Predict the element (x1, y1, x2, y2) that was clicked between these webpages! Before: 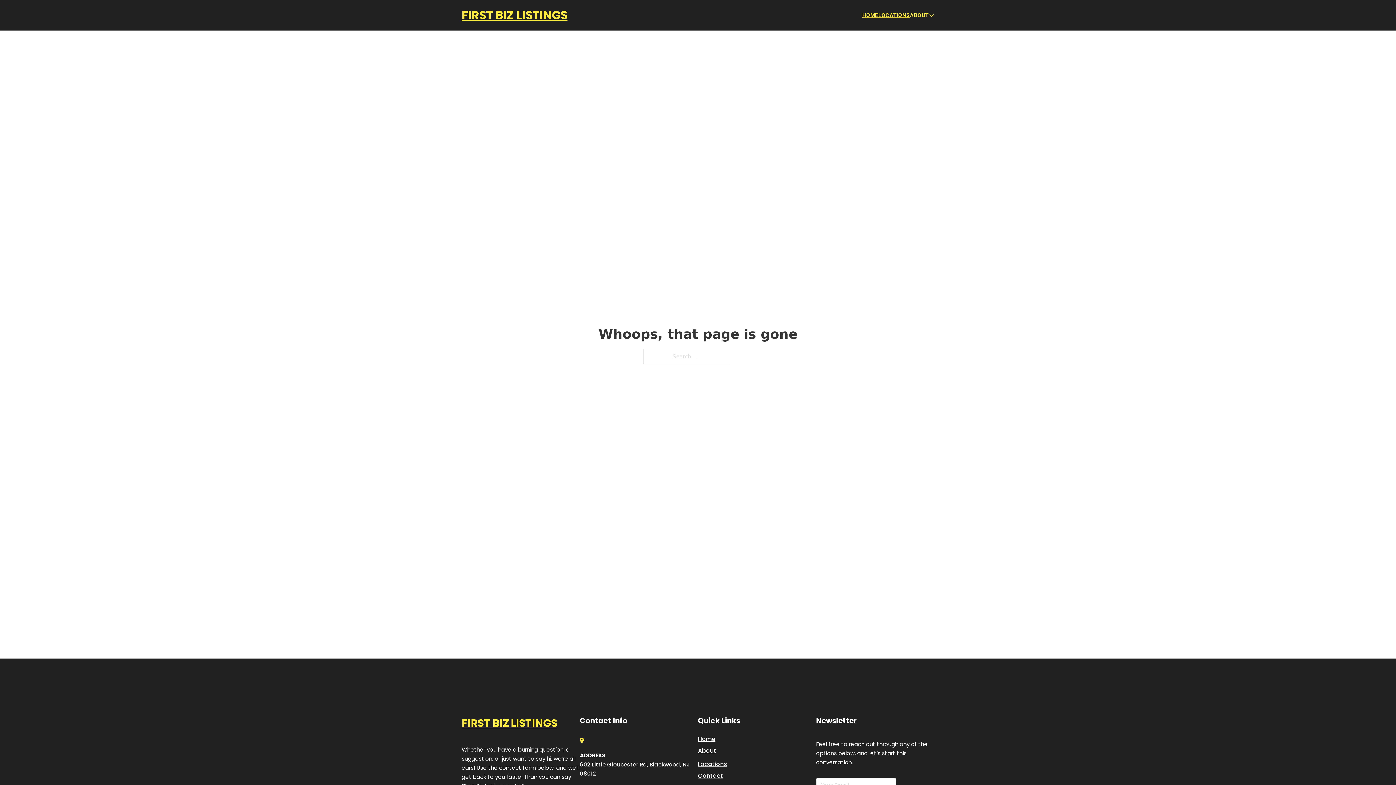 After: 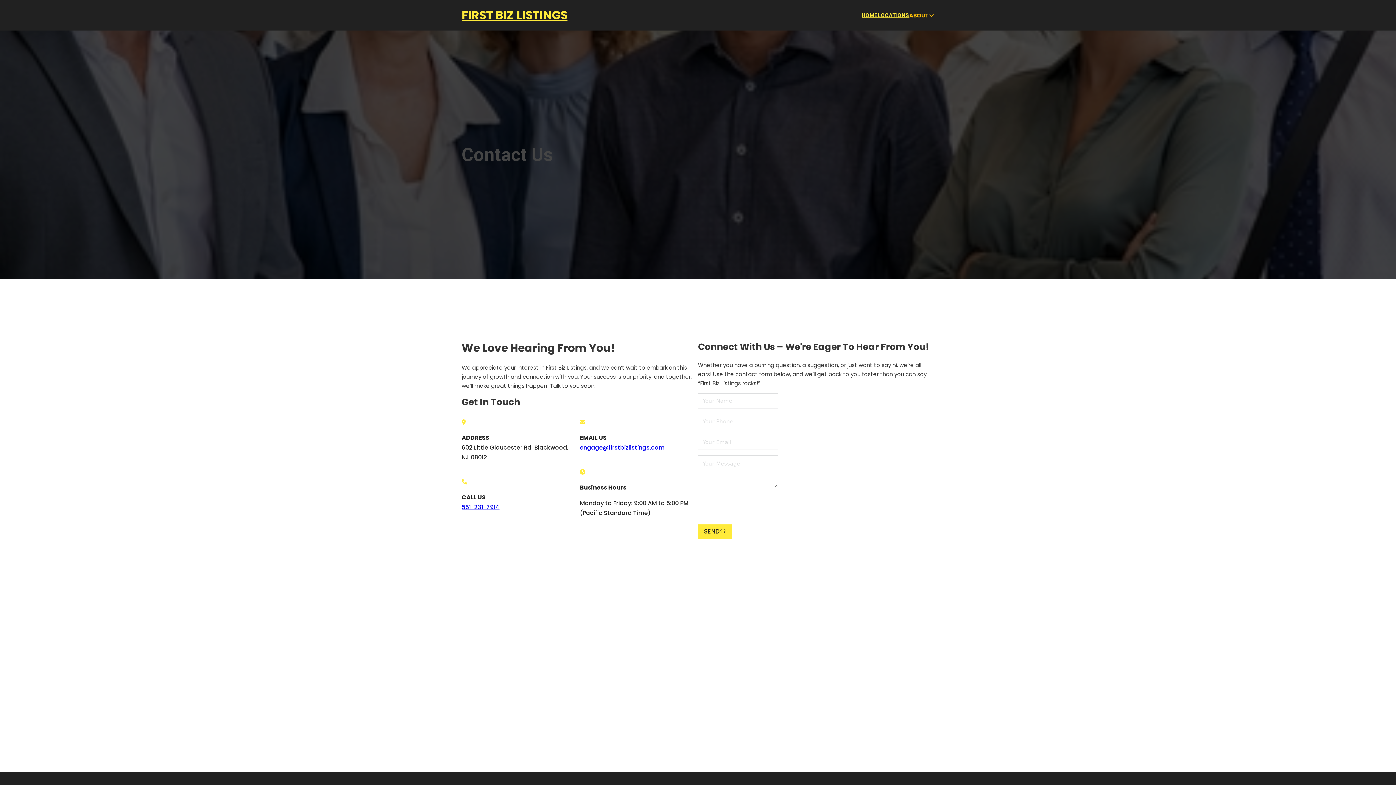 Action: label: Contact bbox: (698, 771, 723, 780)